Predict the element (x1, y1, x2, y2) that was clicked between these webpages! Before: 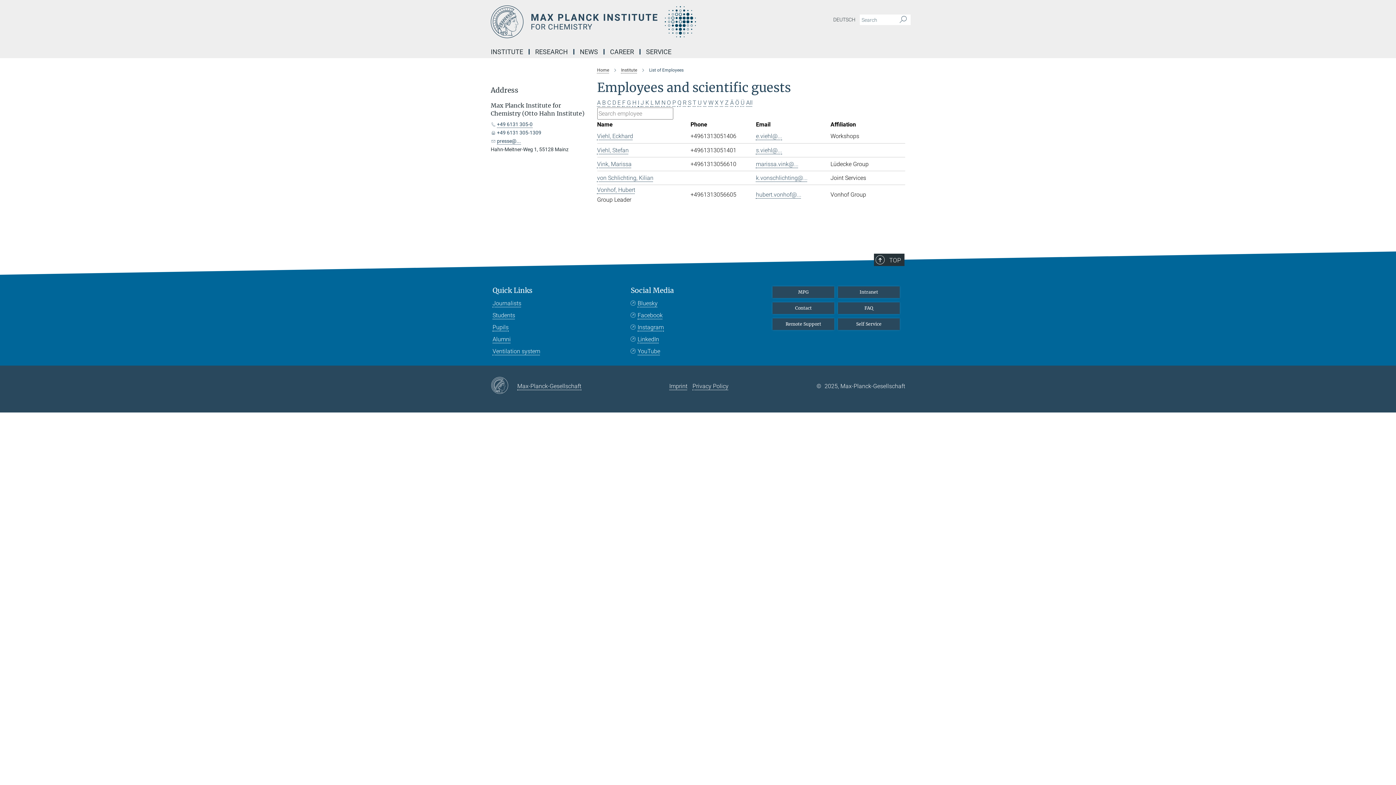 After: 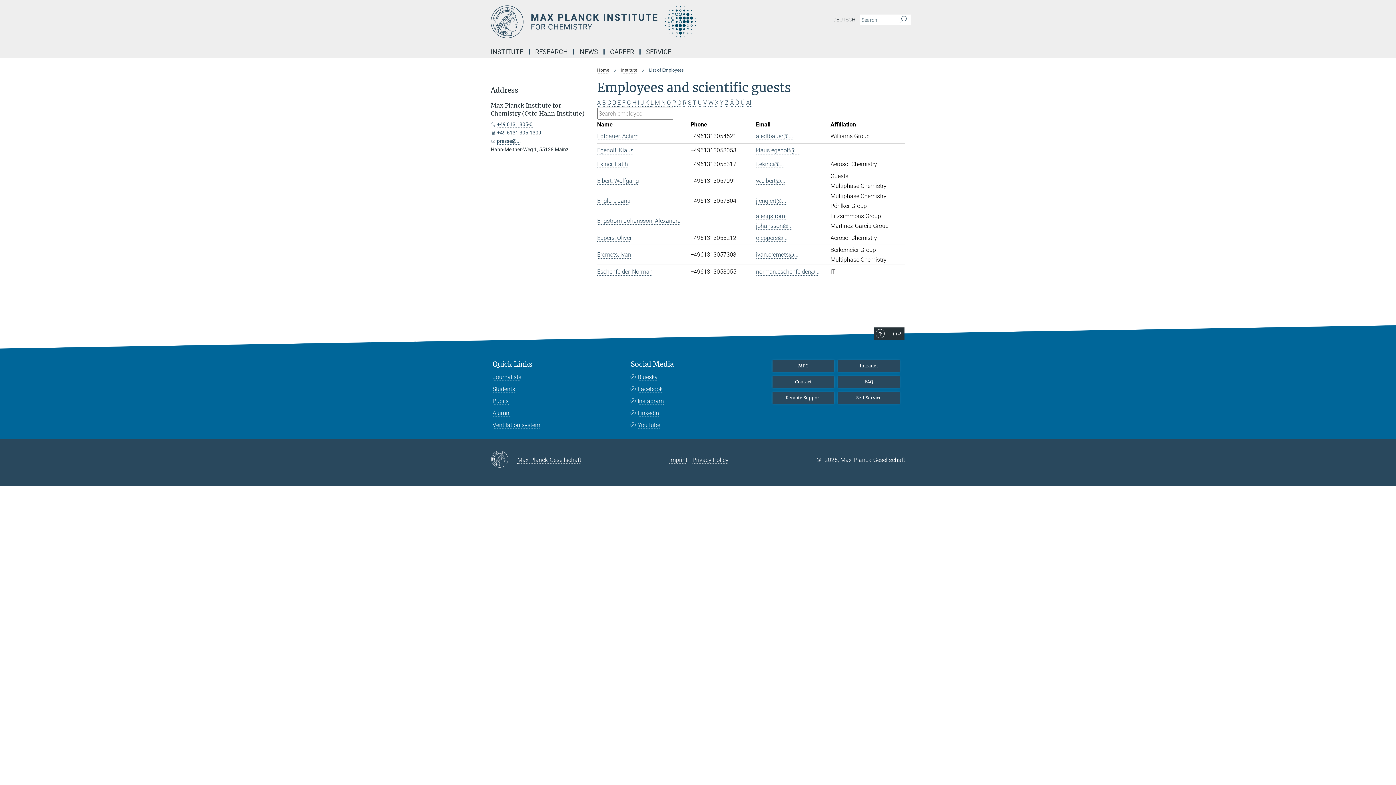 Action: bbox: (617, 99, 620, 106) label: E